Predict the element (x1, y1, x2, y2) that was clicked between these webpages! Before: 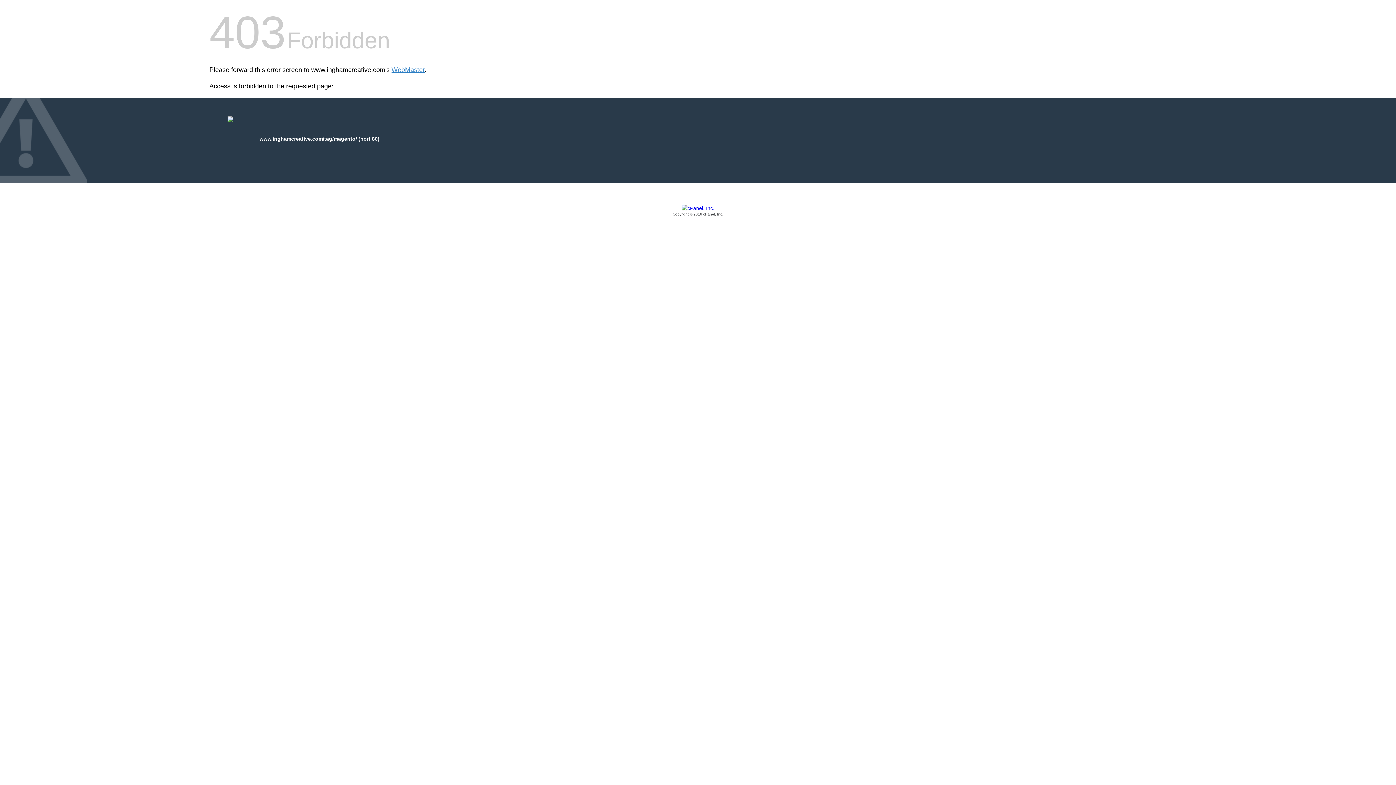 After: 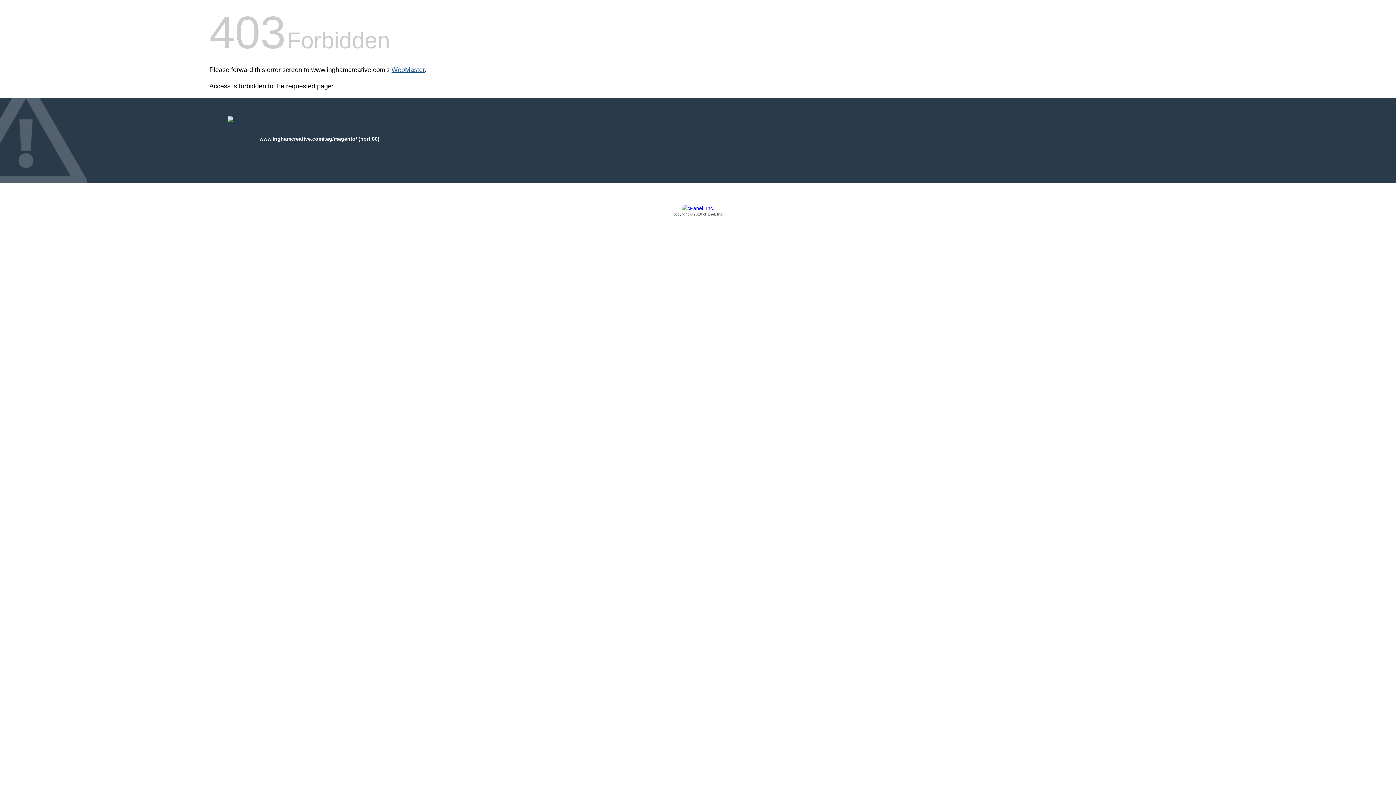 Action: label: WebMaster bbox: (391, 66, 424, 73)